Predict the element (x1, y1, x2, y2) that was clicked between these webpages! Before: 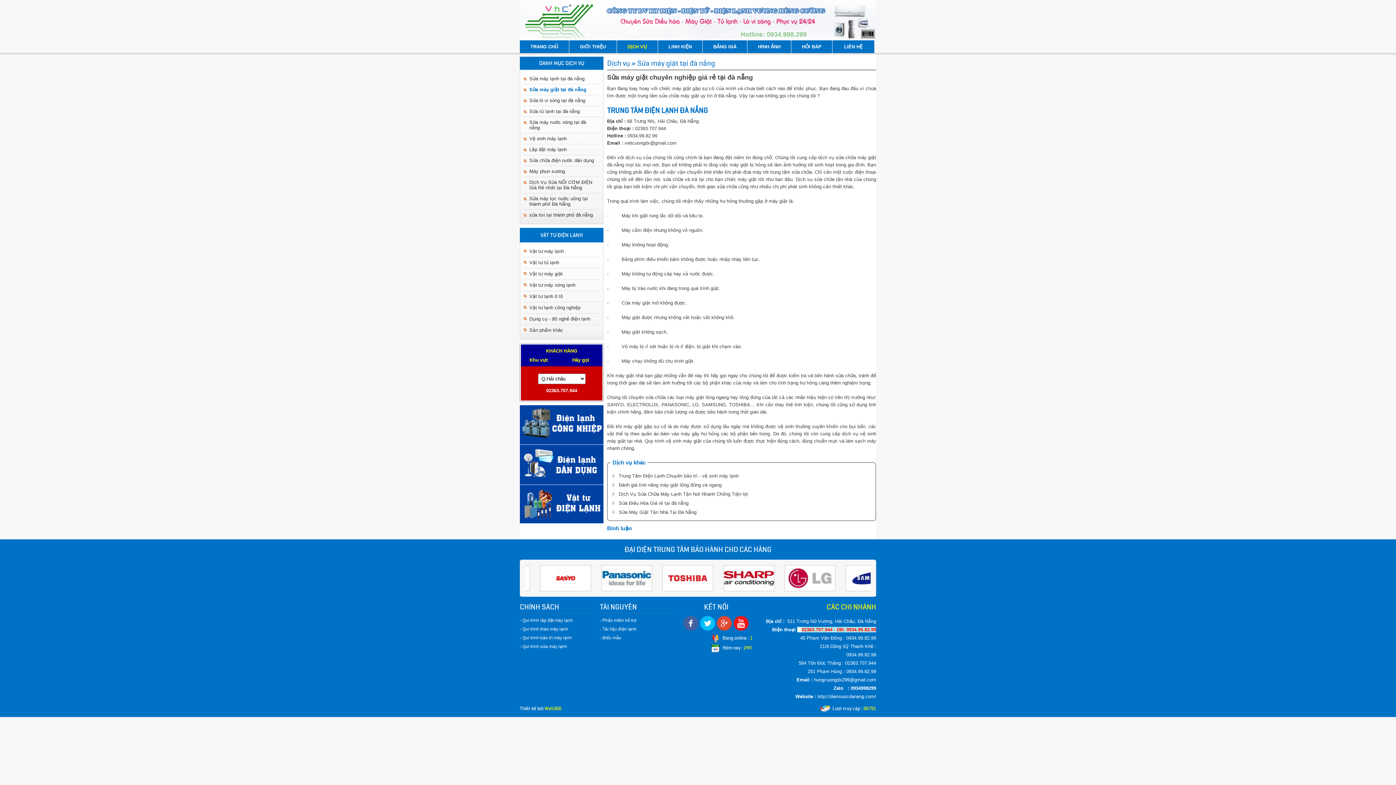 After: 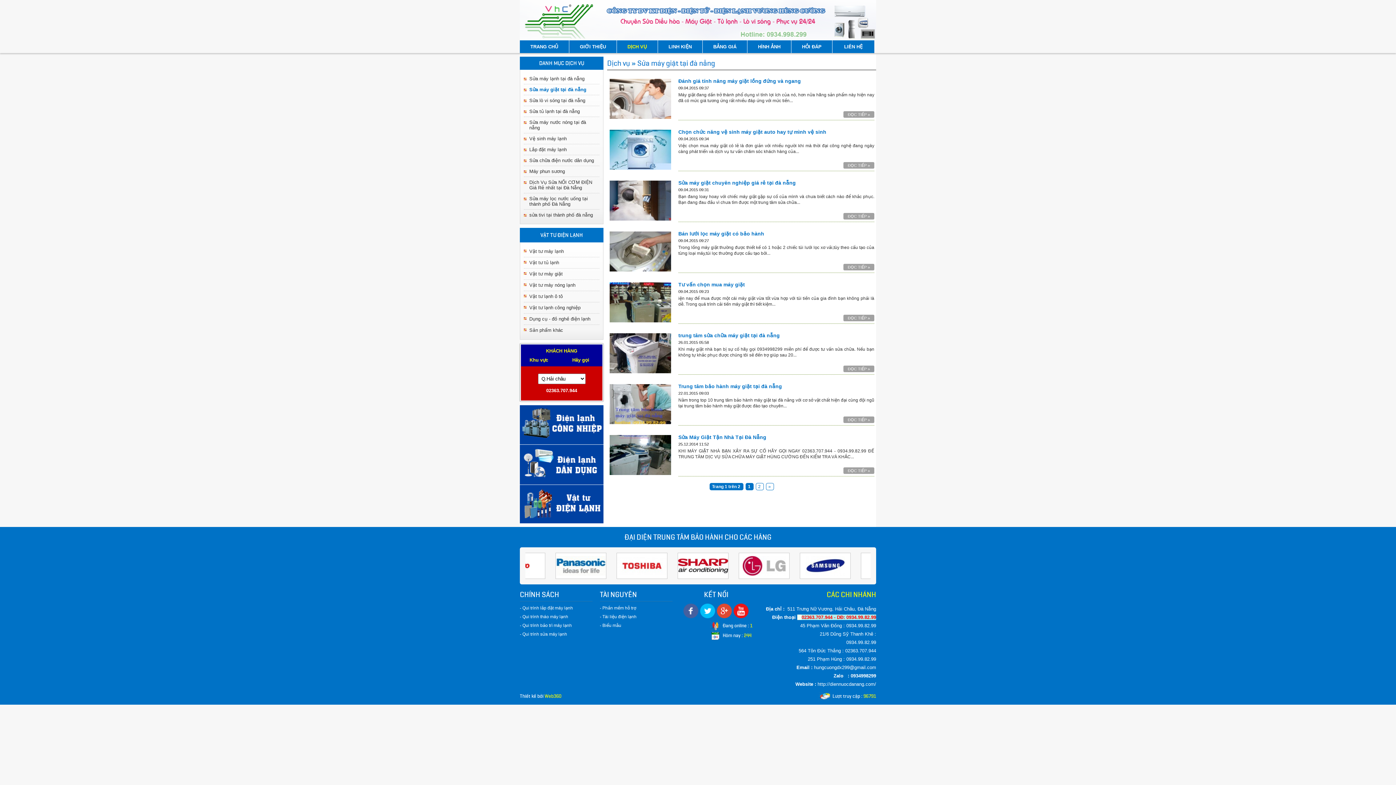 Action: label: Sửa máy giặt tại đà nẵng bbox: (529, 86, 586, 92)